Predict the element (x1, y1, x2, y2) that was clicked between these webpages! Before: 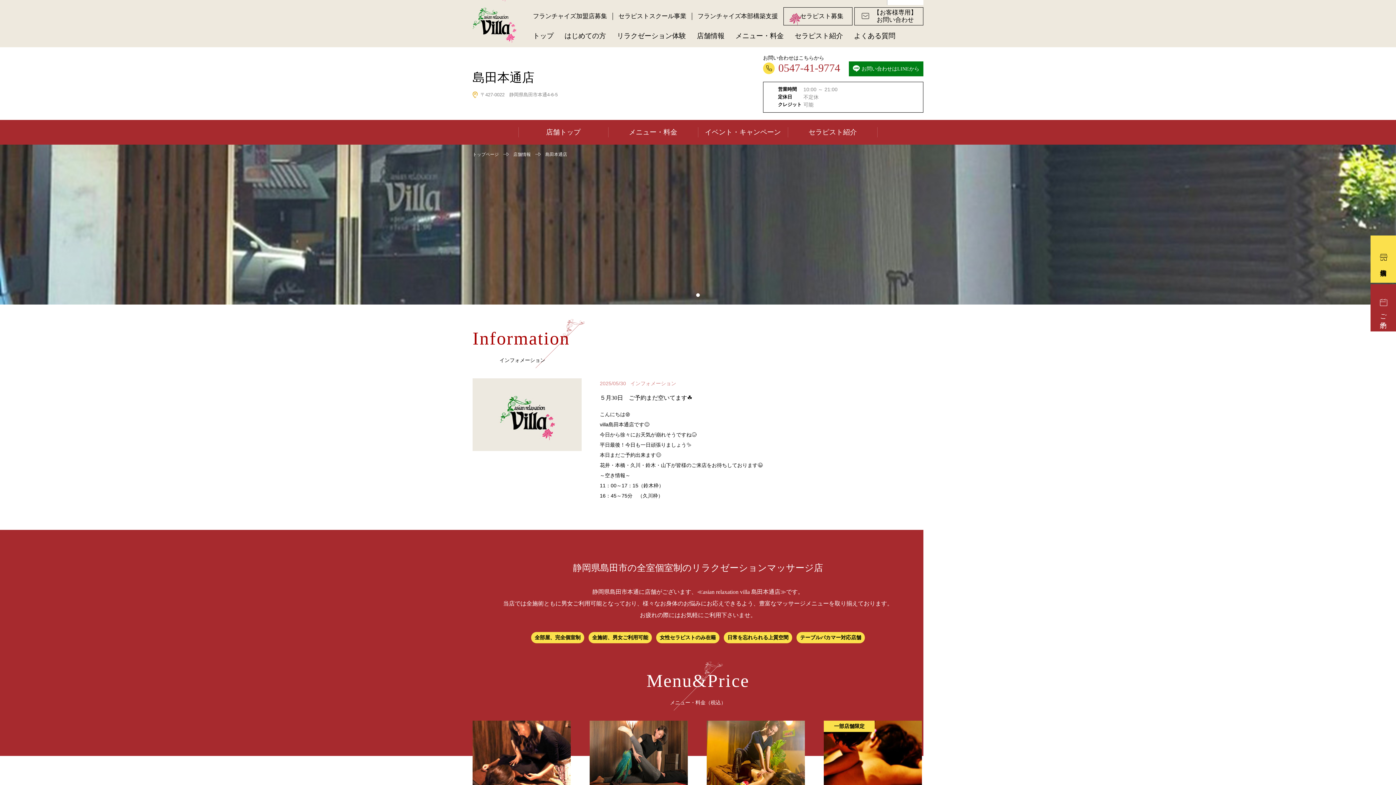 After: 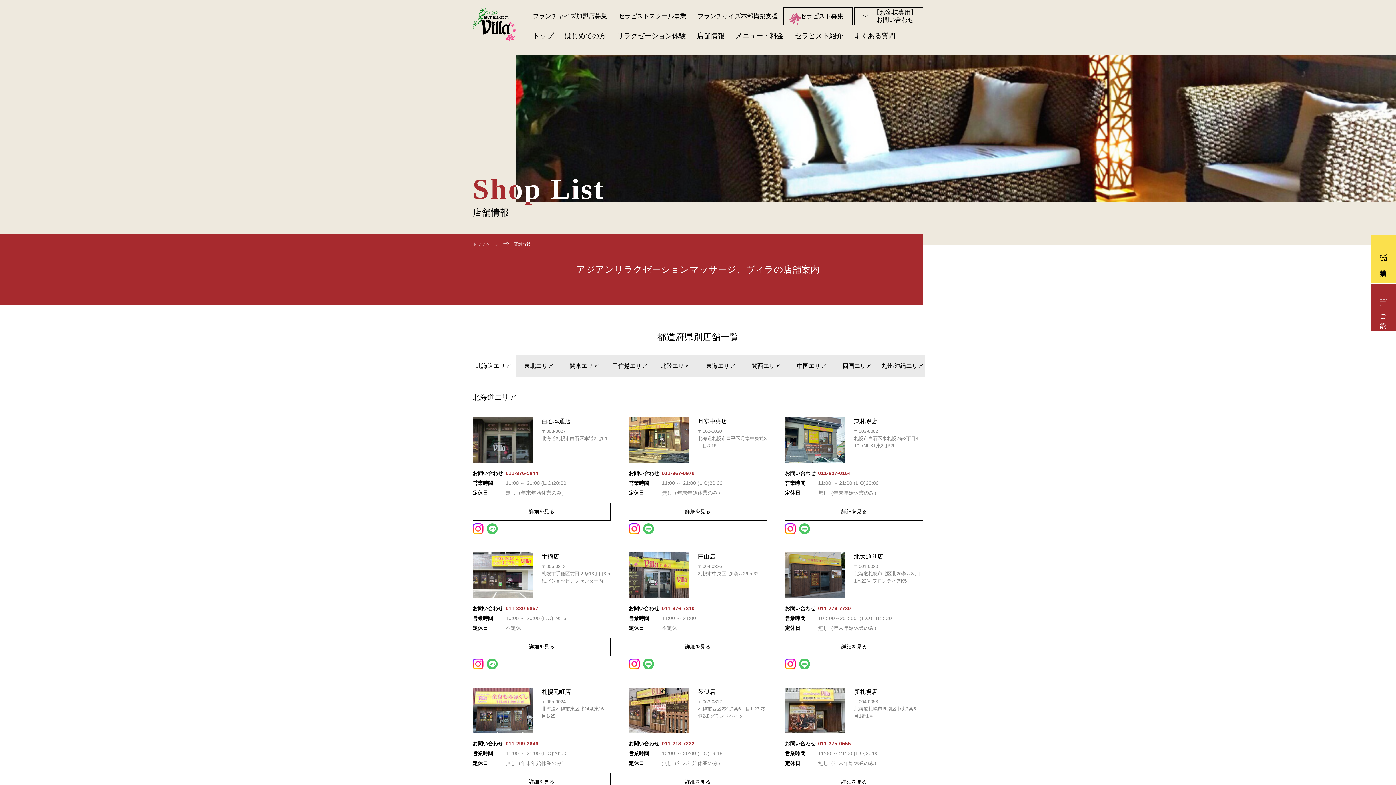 Action: label: 店舗情報 bbox: (691, 29, 730, 42)